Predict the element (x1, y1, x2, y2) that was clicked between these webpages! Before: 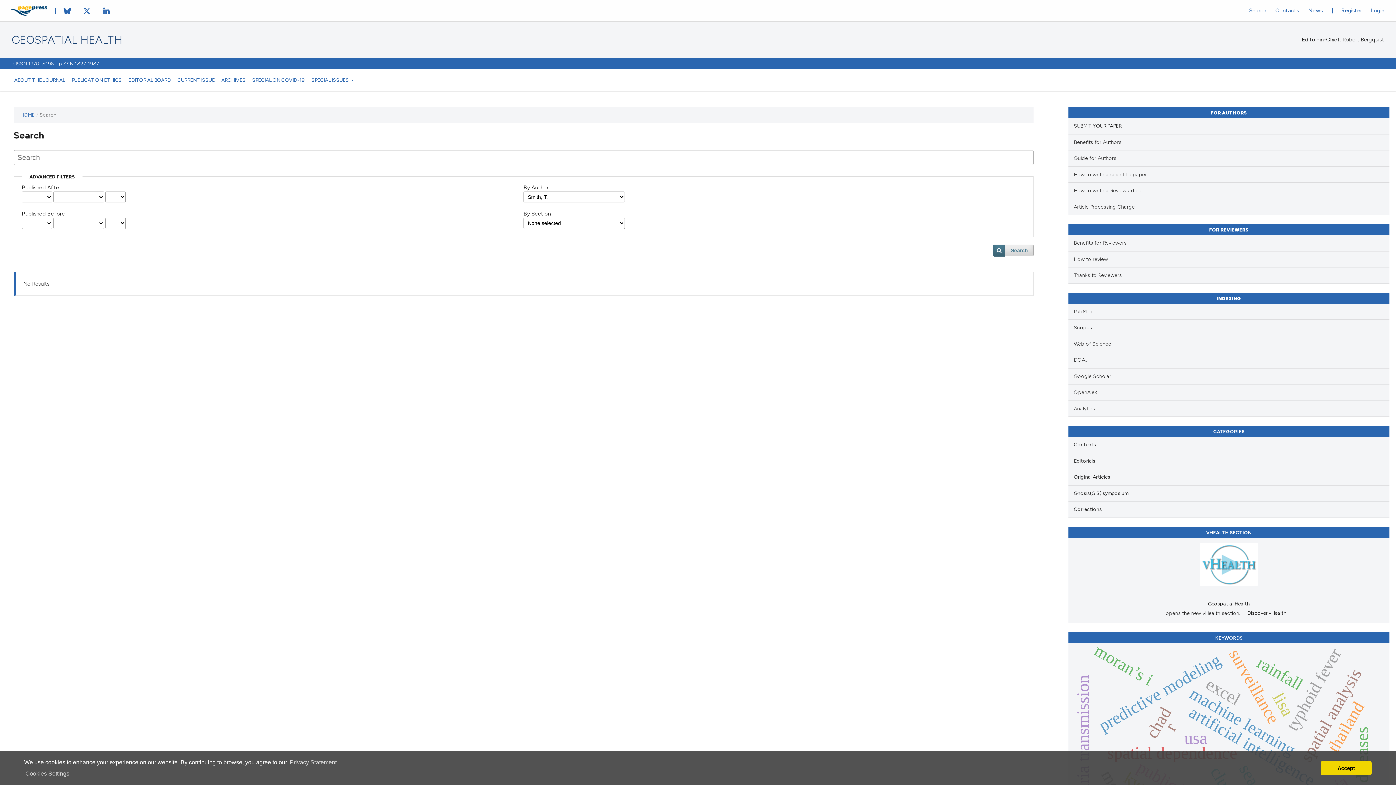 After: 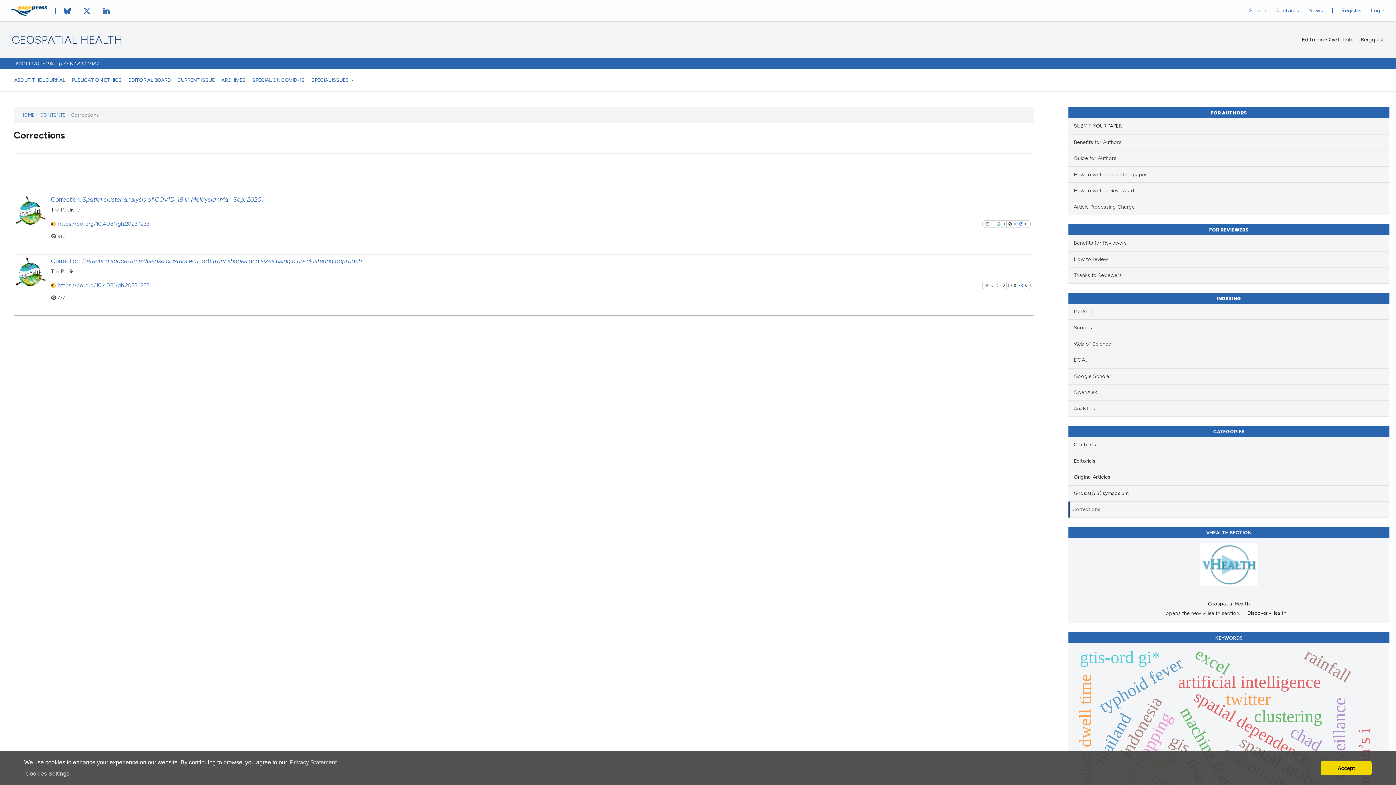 Action: bbox: (1068, 501, 1389, 517) label: Corrections